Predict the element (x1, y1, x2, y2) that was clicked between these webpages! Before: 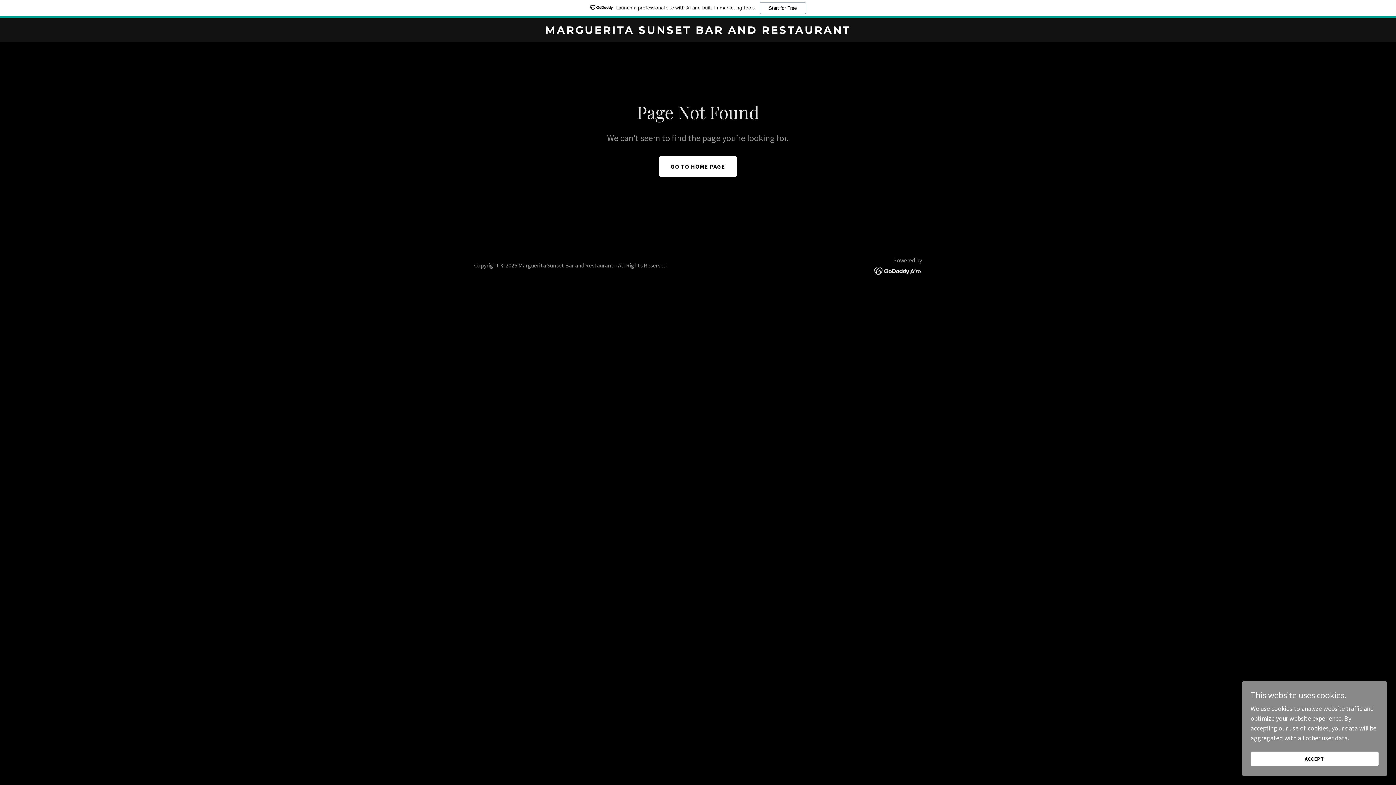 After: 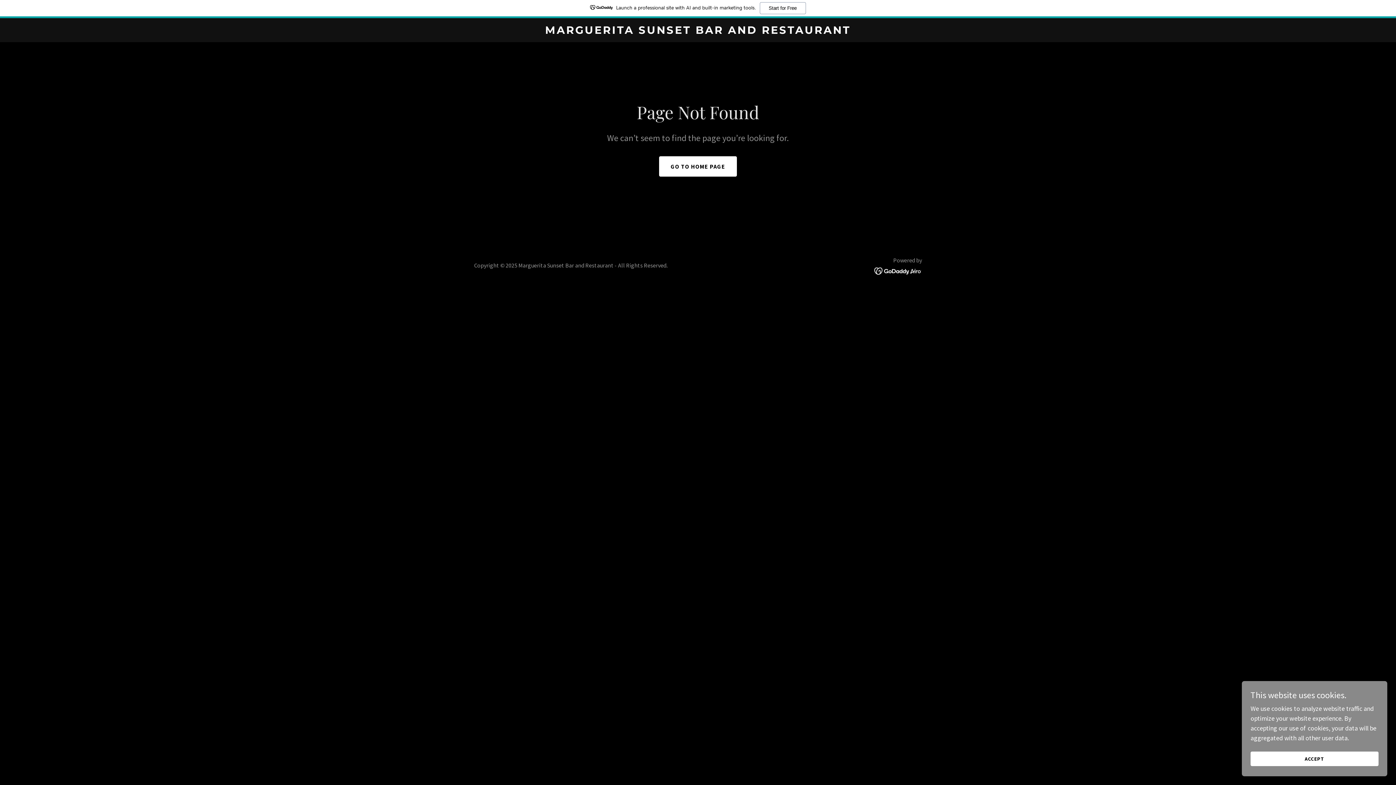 Action: bbox: (0, 0, 1396, 18) label: Launch a professional site with AI and built-in marketing tools.
Start for Free